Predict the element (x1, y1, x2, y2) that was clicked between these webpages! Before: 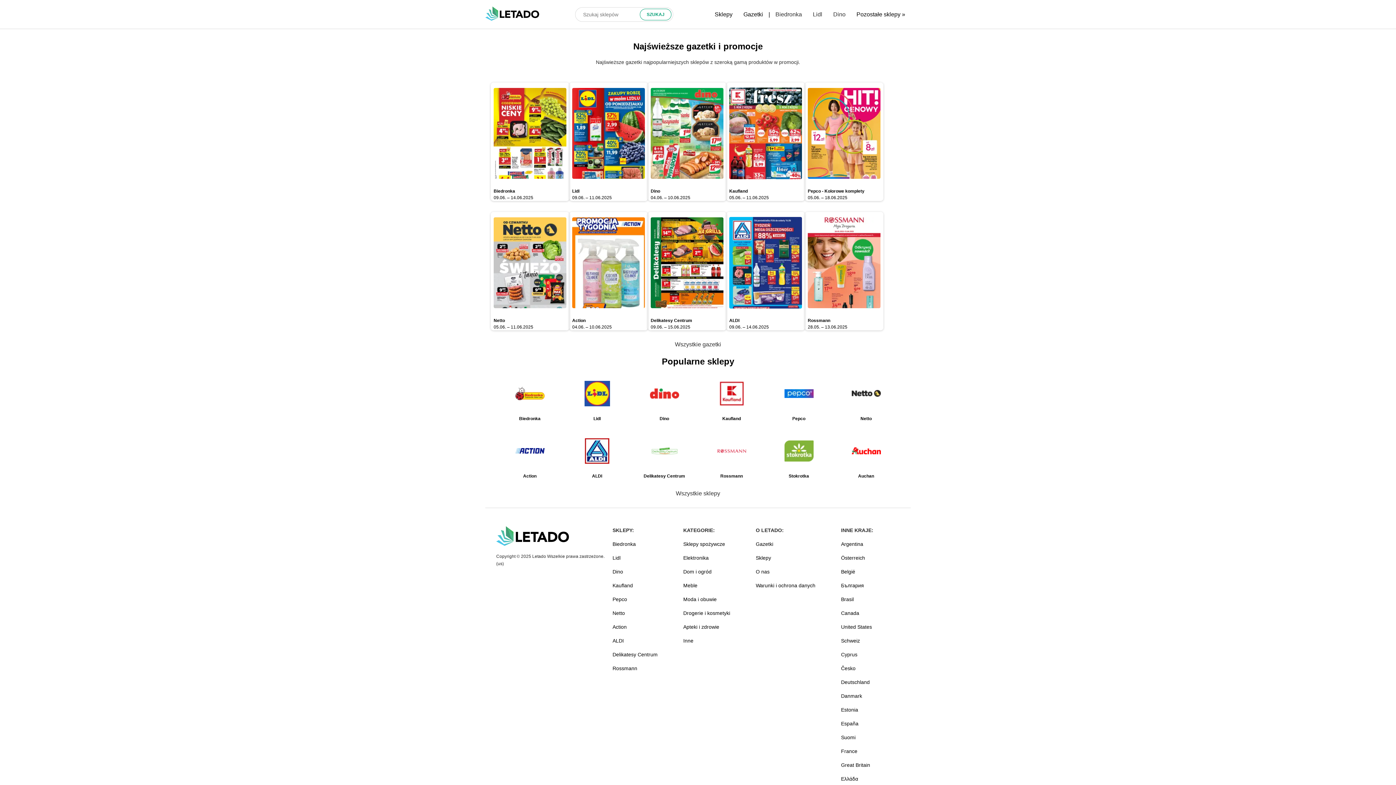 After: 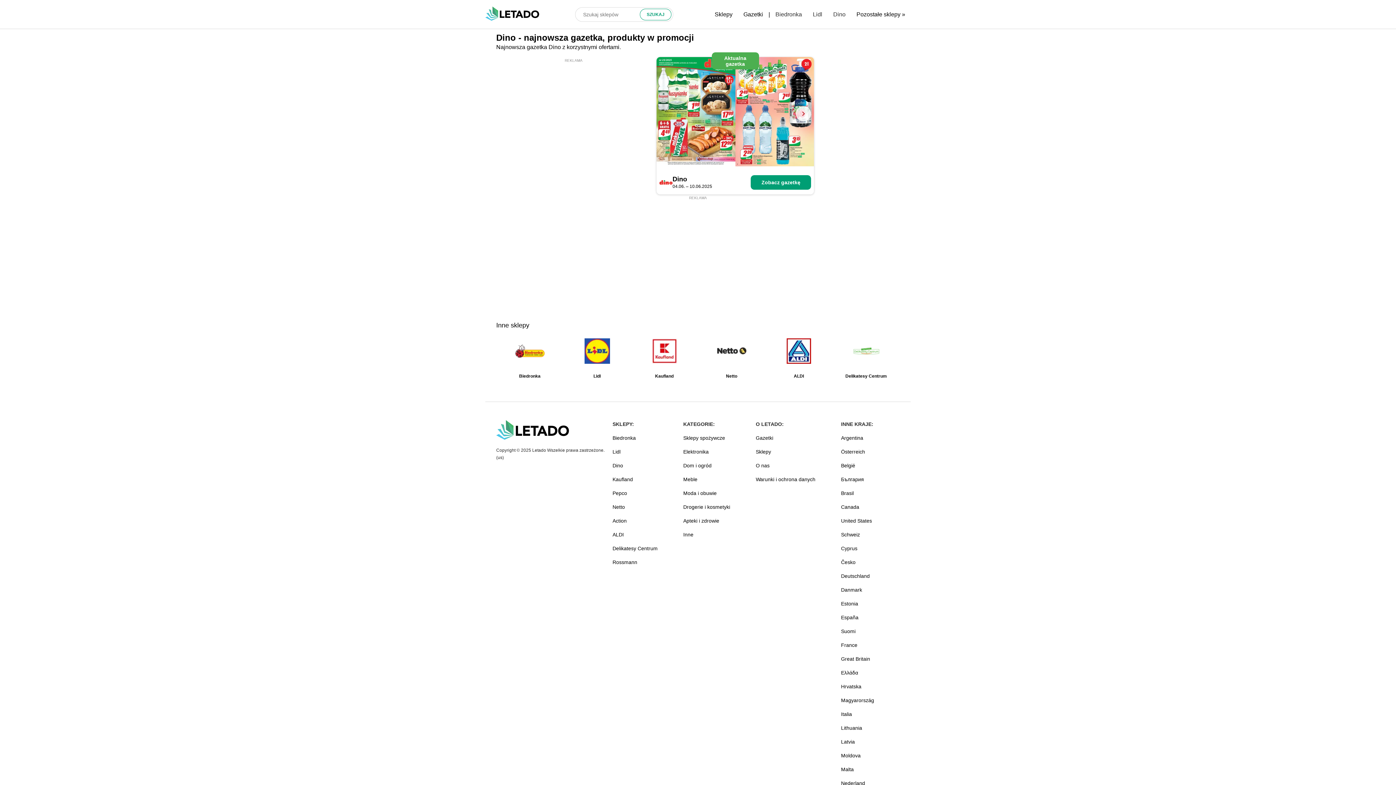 Action: label: Dino bbox: (612, 567, 683, 576)